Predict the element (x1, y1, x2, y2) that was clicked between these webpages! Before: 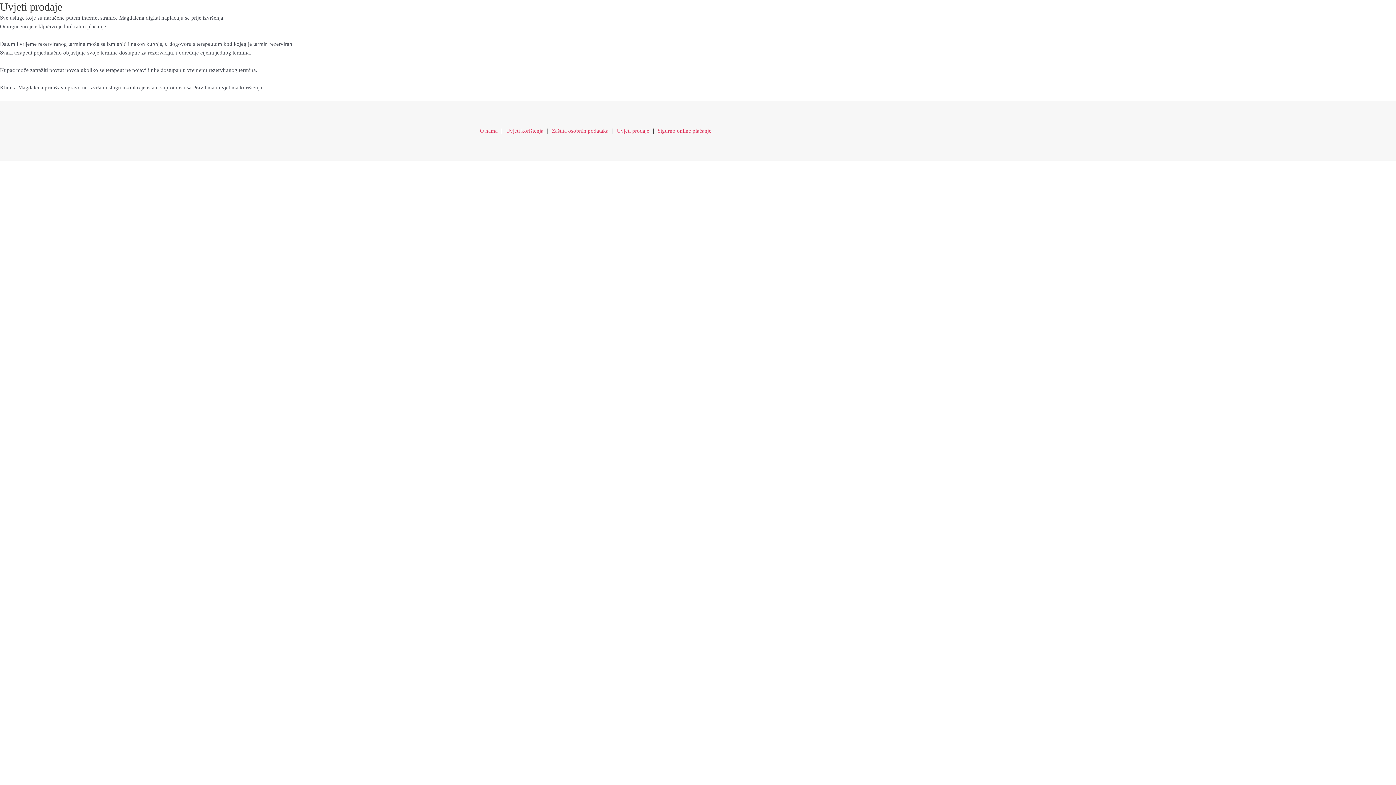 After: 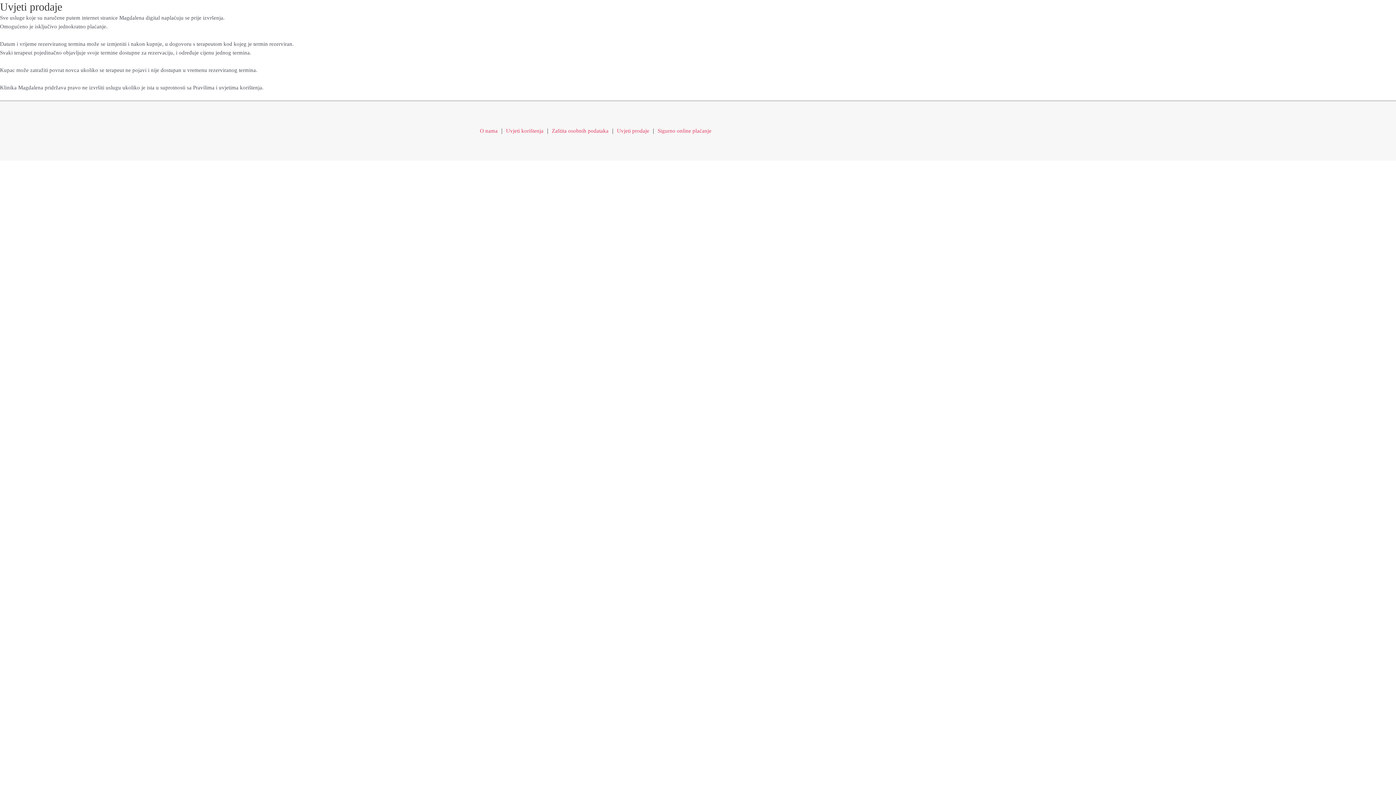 Action: bbox: (740, 128, 742, 133) label:  